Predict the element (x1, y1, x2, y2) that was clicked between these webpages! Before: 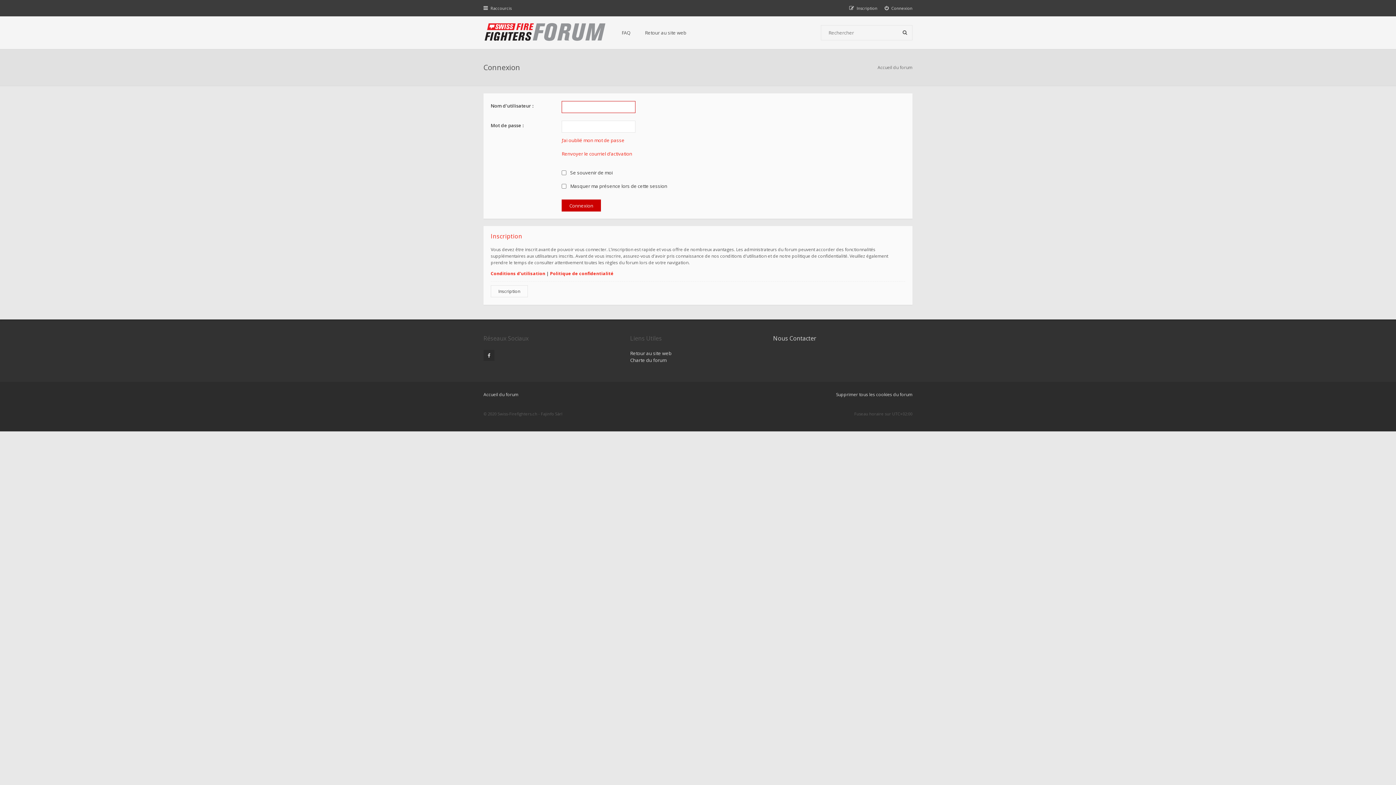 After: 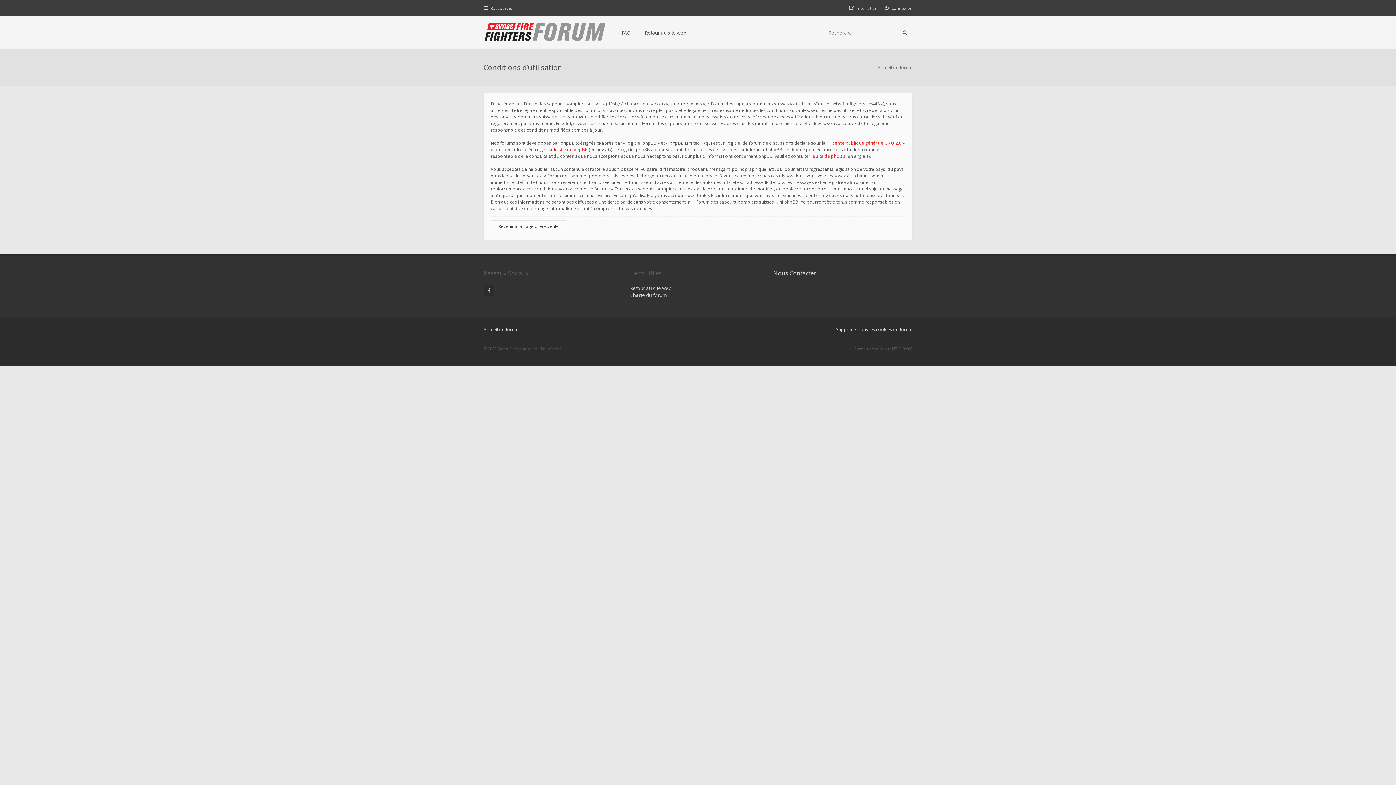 Action: label: Conditions d’utilisation bbox: (490, 270, 545, 276)